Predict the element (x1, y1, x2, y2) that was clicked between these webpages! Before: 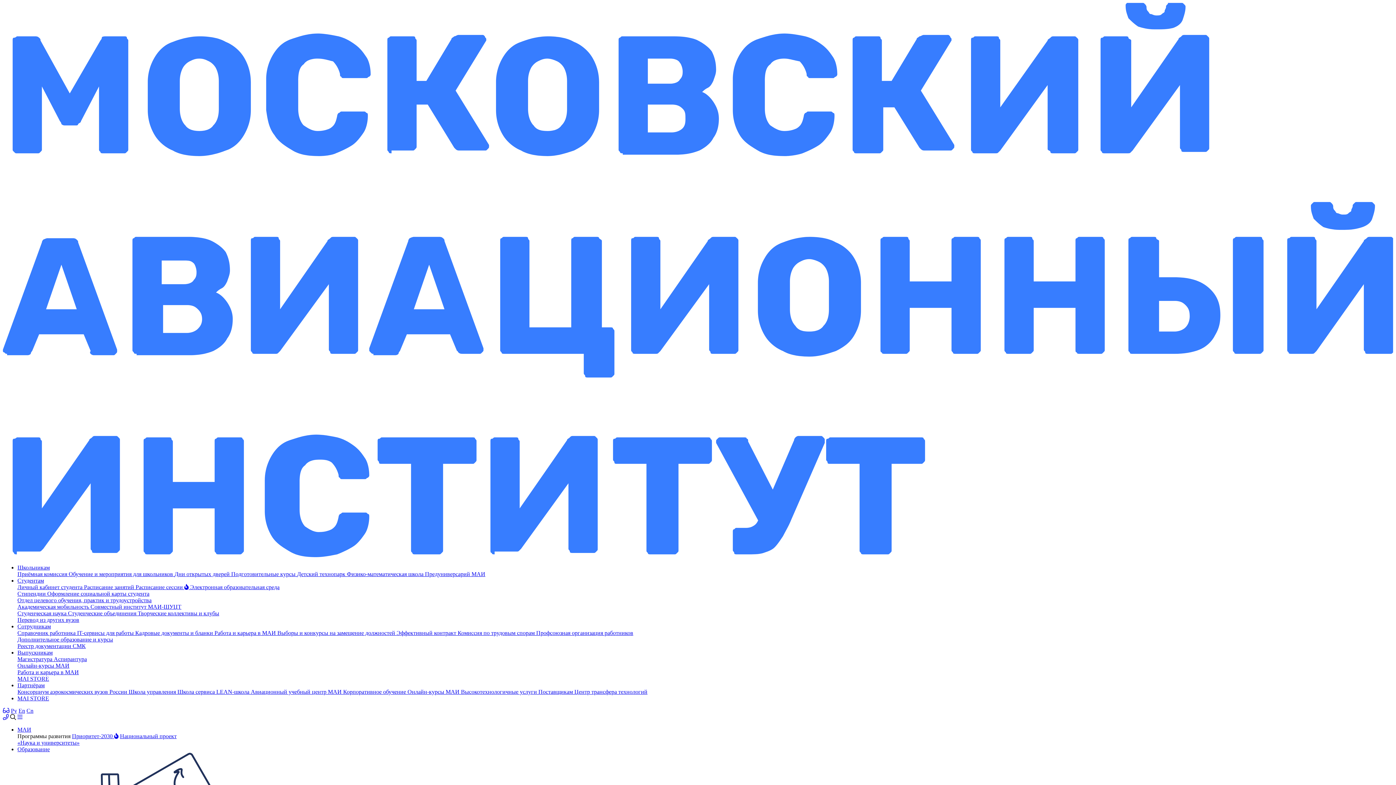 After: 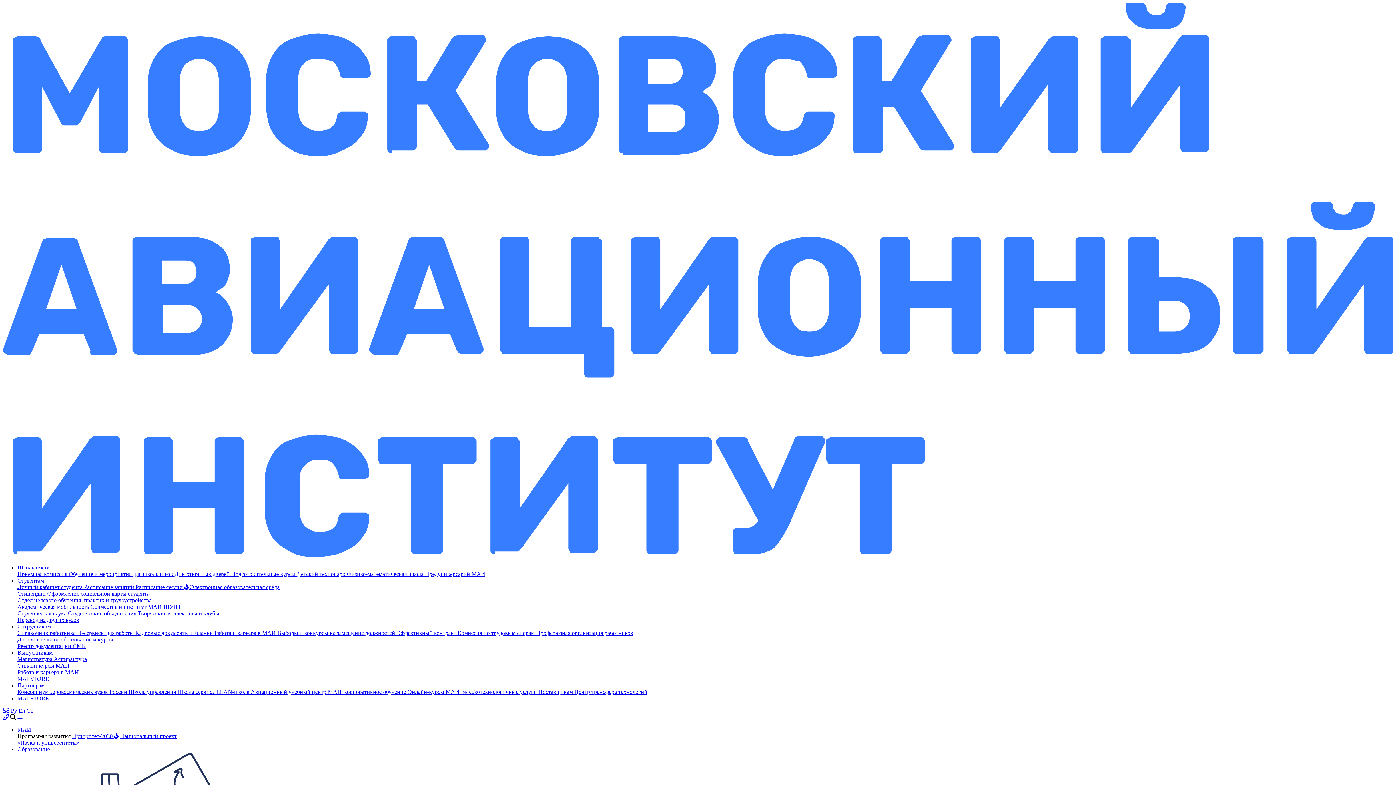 Action: bbox: (17, 682, 44, 688) label: Партнёрам